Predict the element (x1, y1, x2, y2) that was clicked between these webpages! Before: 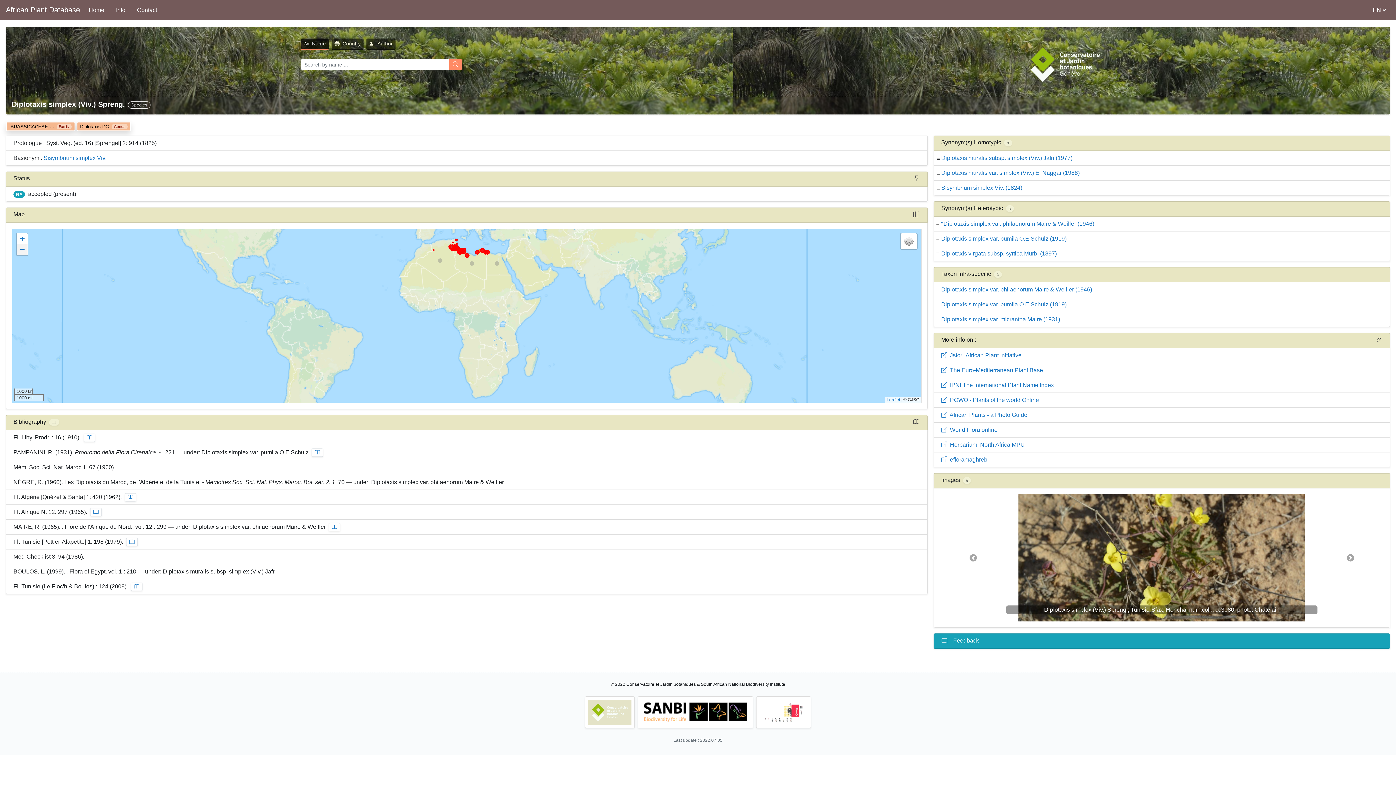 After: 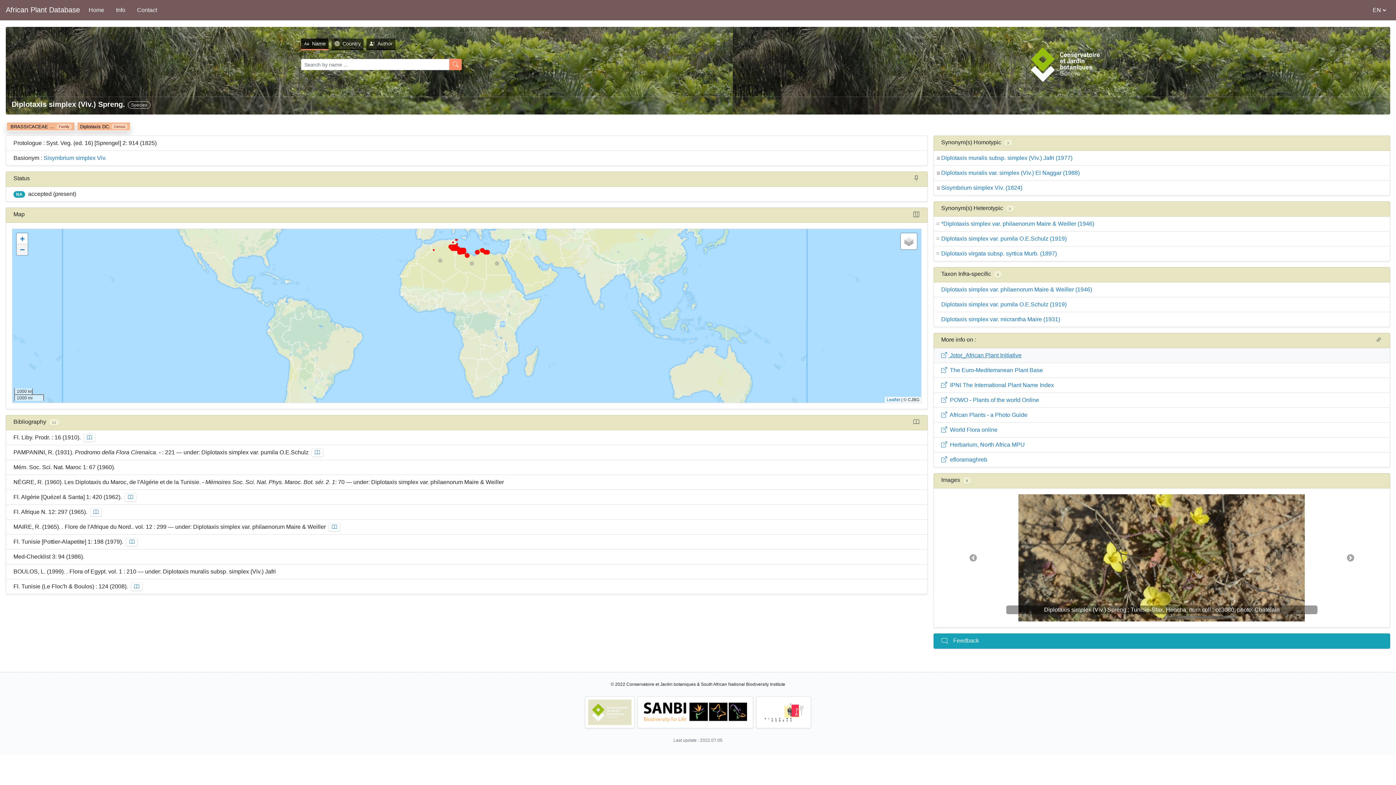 Action: label:  Jstor_African Plant Initiative bbox: (933, 348, 1390, 363)